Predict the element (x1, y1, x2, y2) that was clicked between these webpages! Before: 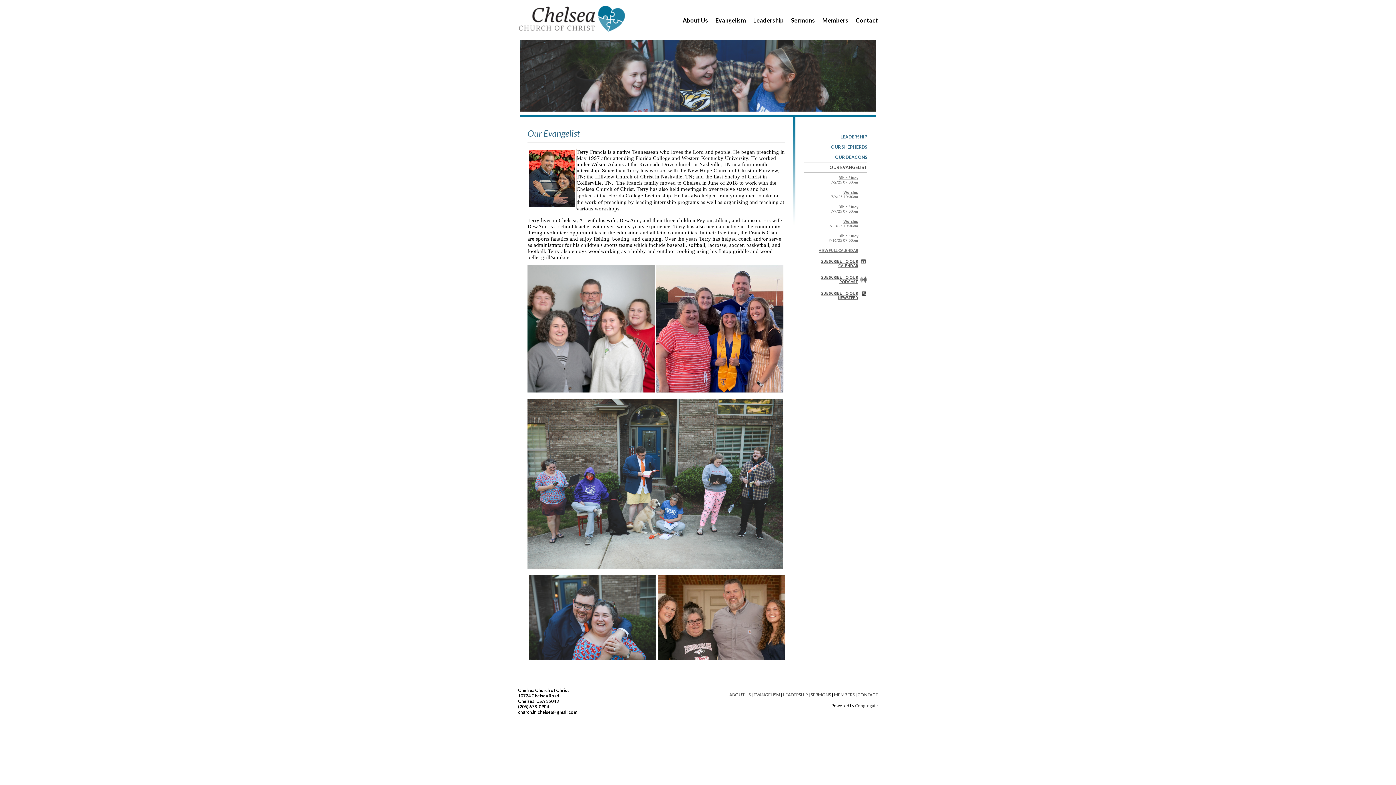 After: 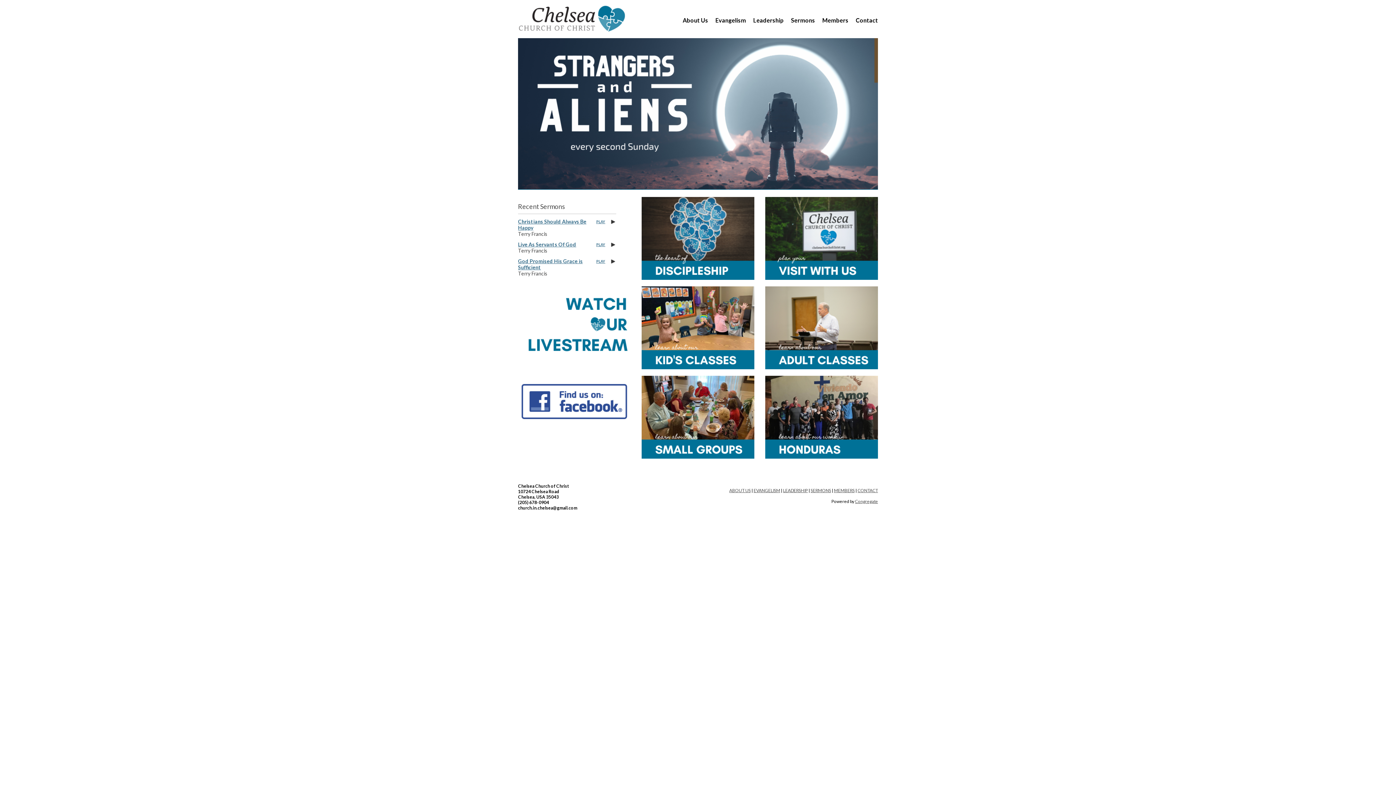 Action: label: Worship bbox: (843, 219, 858, 223)